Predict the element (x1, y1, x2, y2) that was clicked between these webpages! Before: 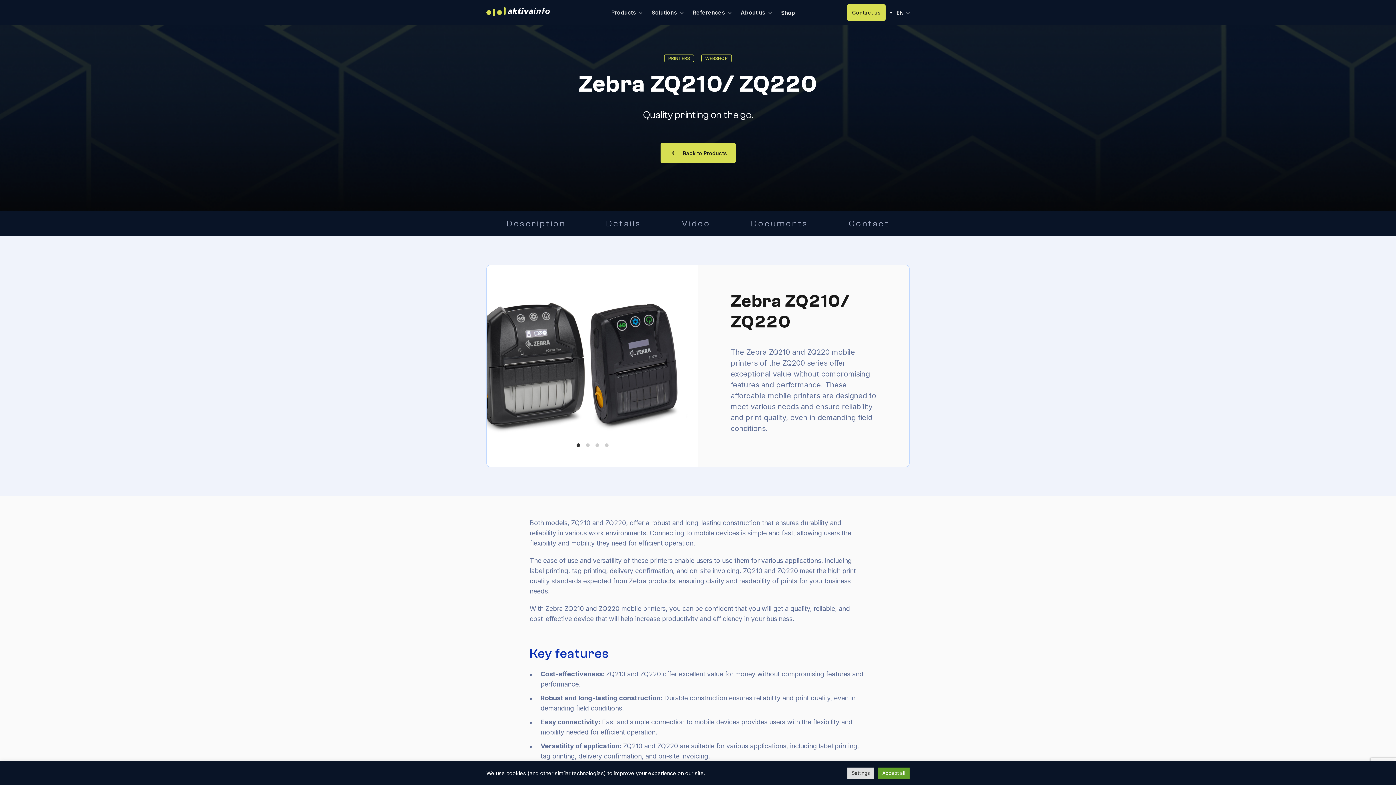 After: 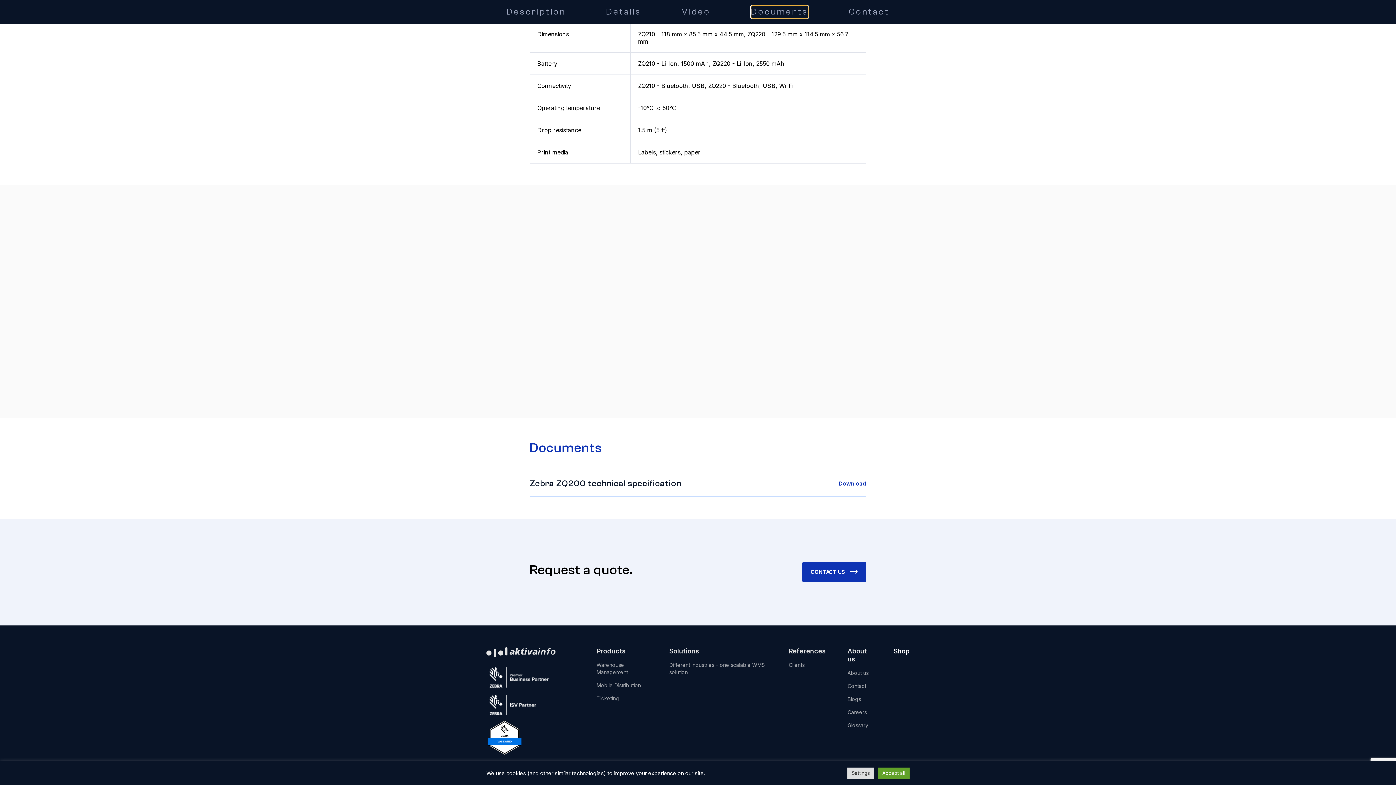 Action: label: Documents bbox: (751, 217, 808, 230)